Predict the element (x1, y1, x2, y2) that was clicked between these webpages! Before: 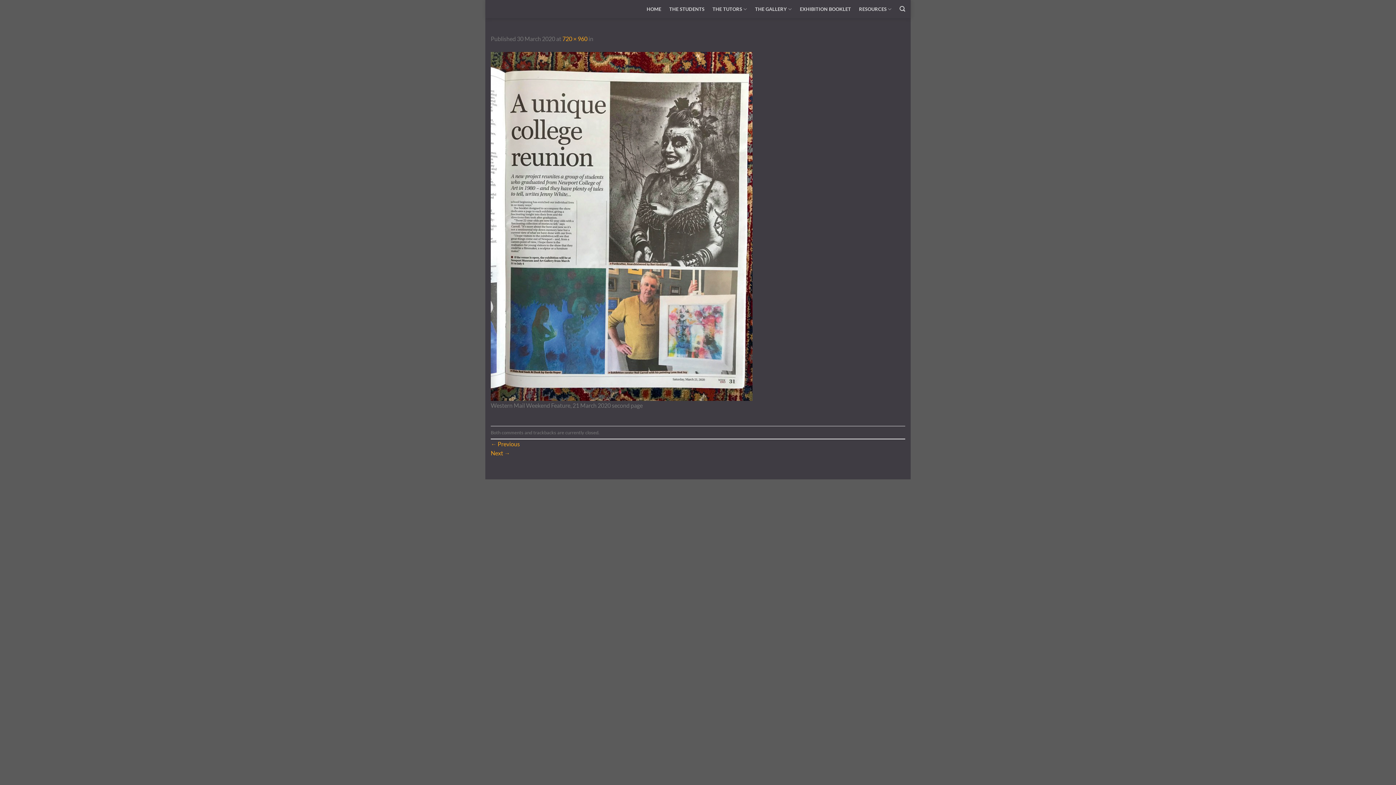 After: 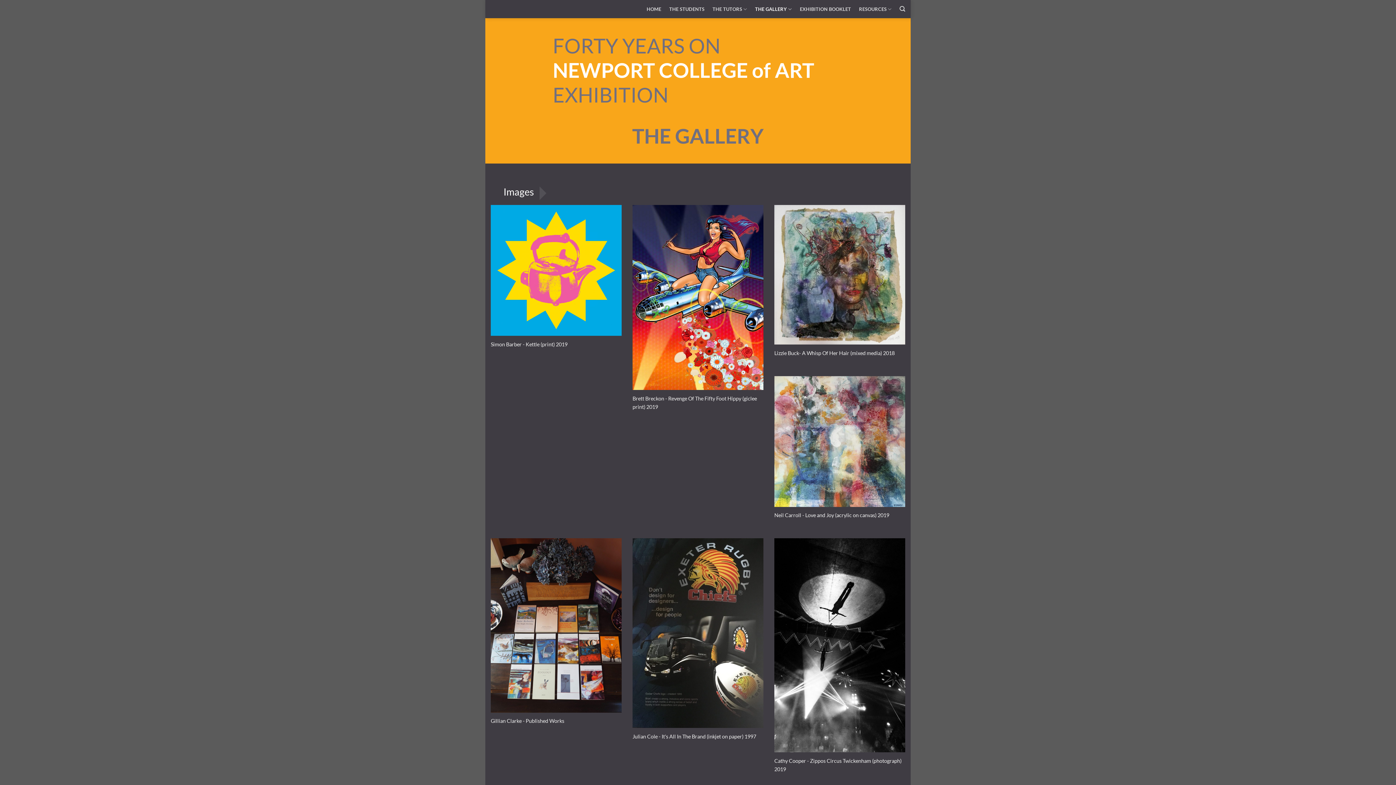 Action: bbox: (755, 2, 792, 16) label: THE GALLERY